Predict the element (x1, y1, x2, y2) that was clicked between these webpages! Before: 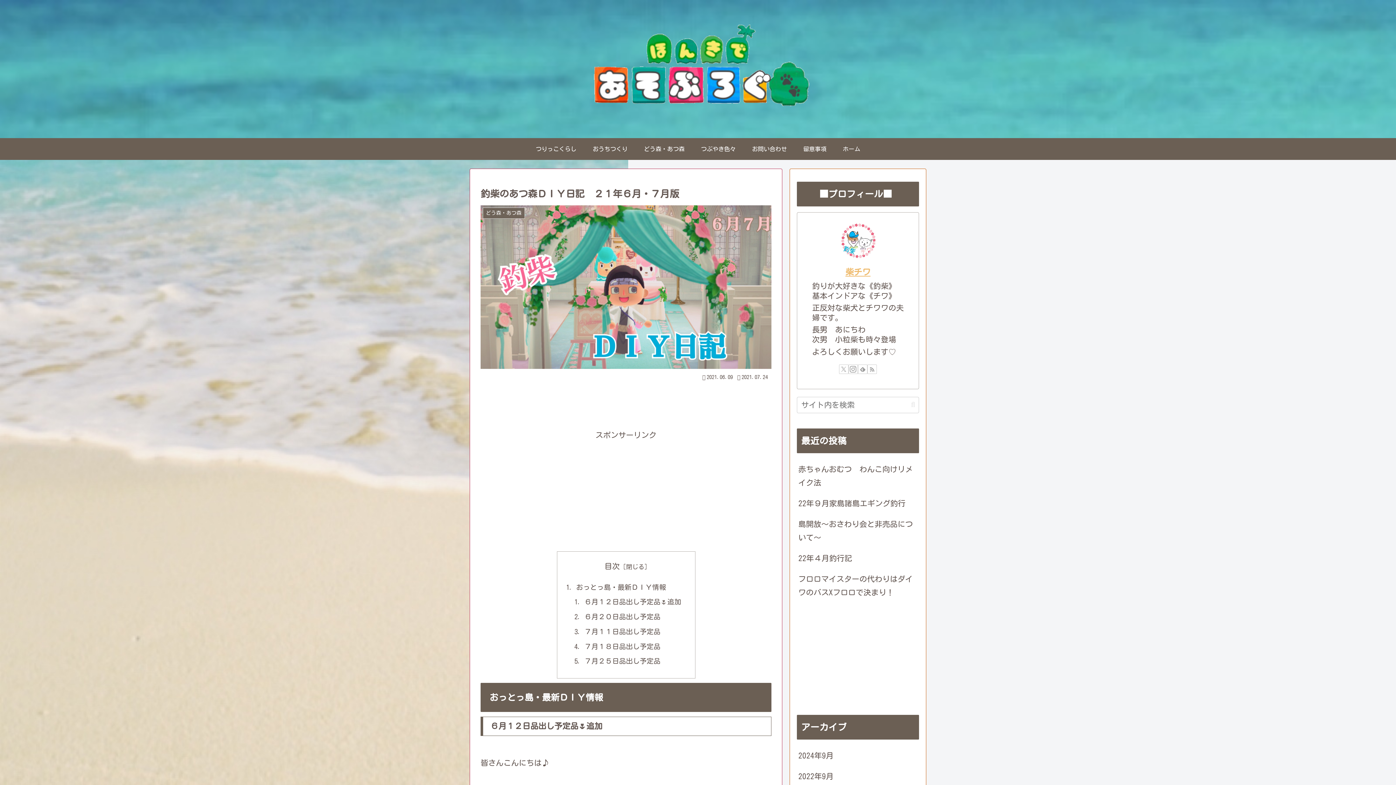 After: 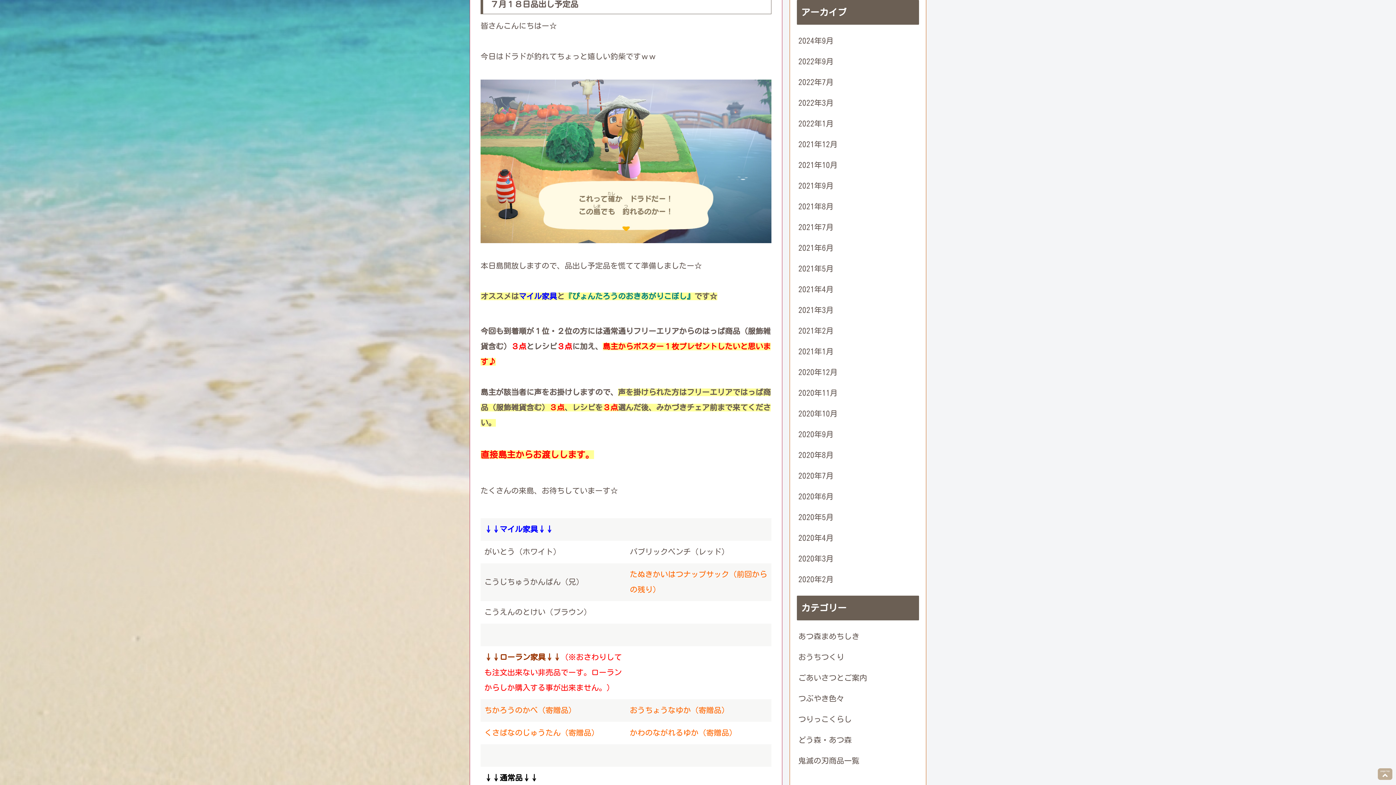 Action: label: ７月１８日品出し予定品 bbox: (584, 643, 660, 650)